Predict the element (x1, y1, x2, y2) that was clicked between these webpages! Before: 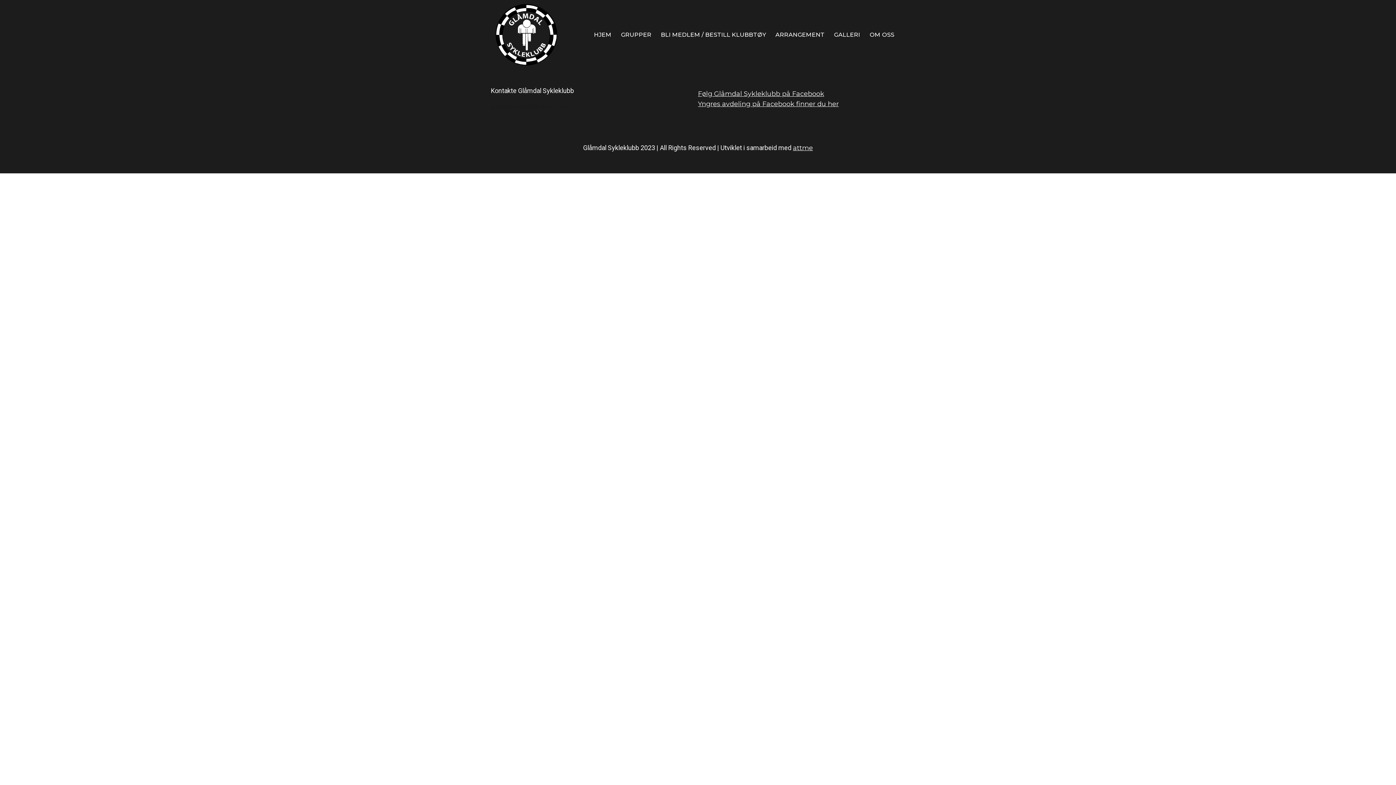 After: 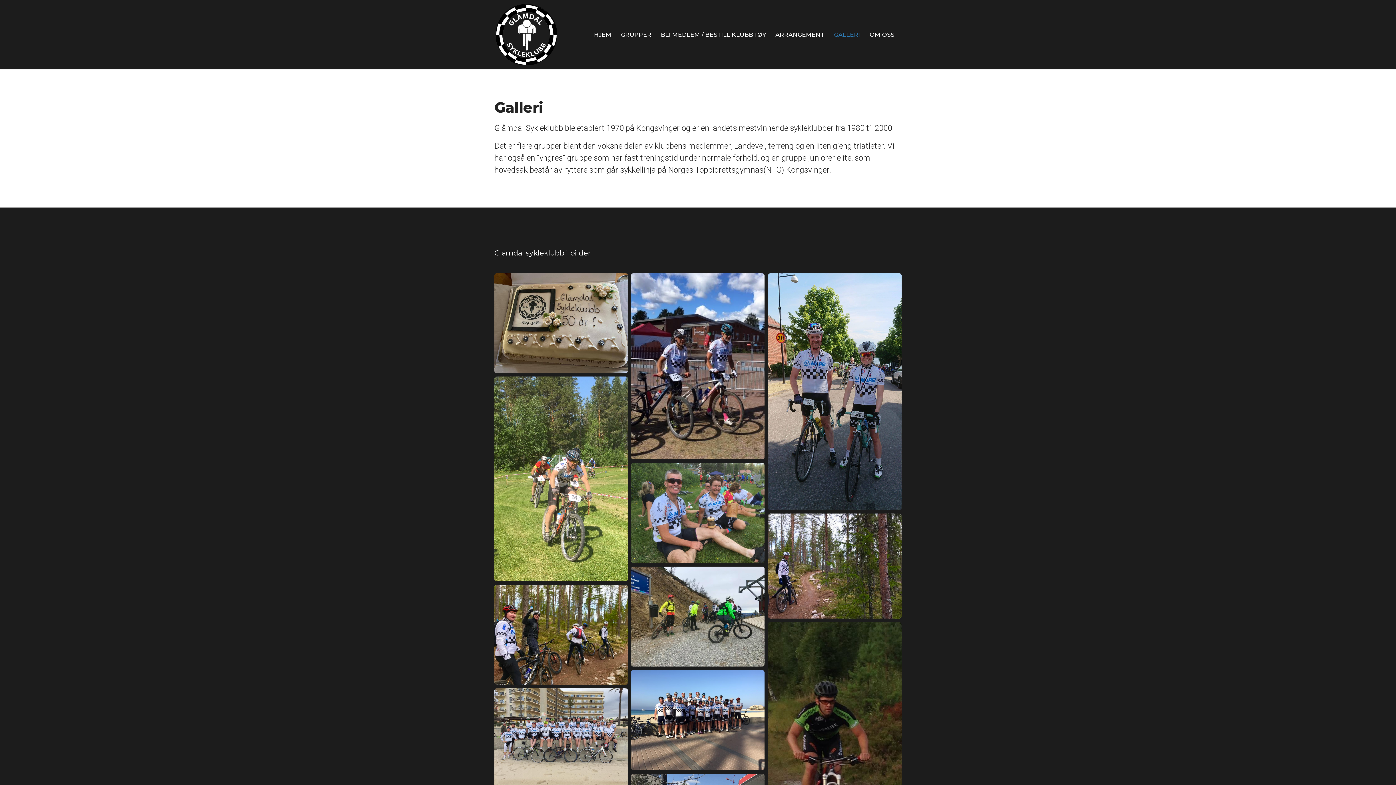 Action: bbox: (831, 28, 863, 41) label: GALLERI